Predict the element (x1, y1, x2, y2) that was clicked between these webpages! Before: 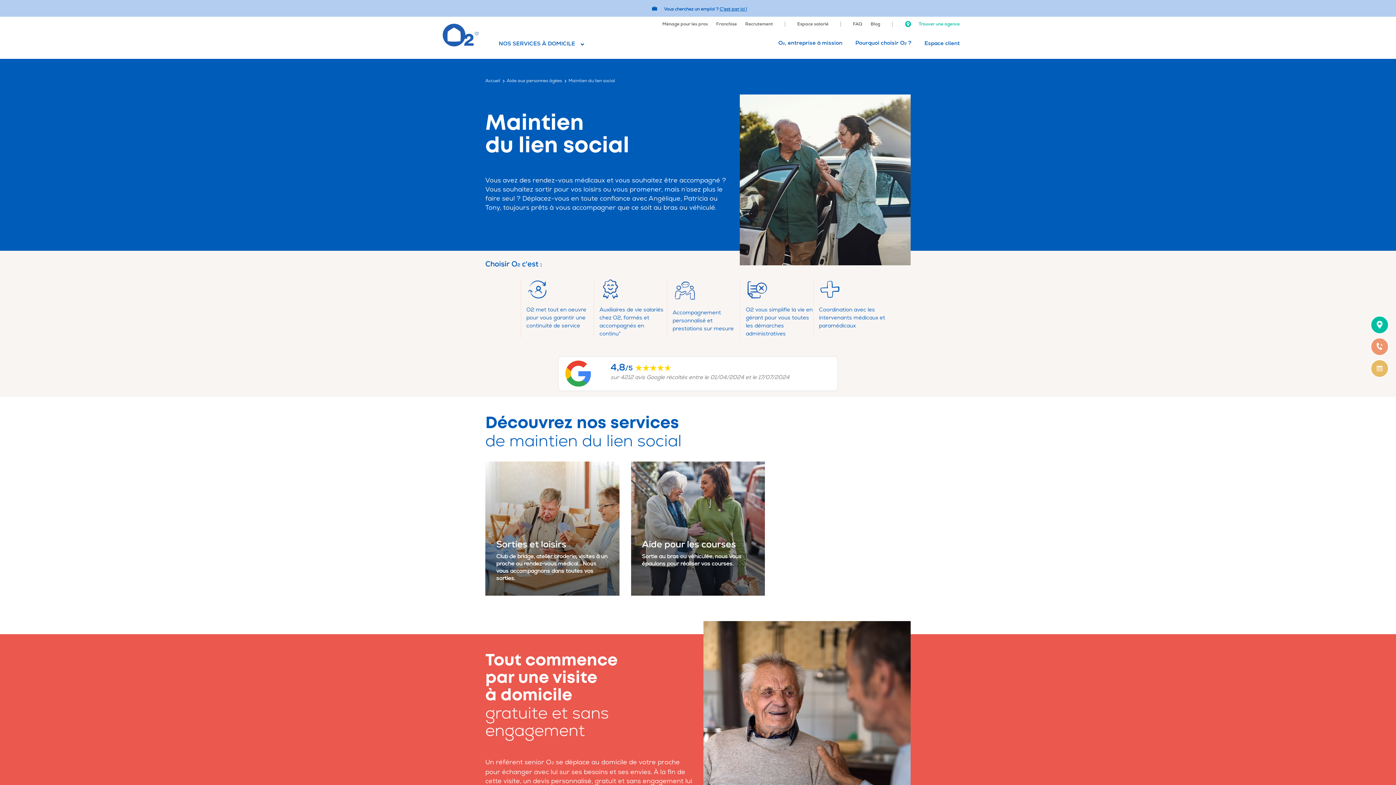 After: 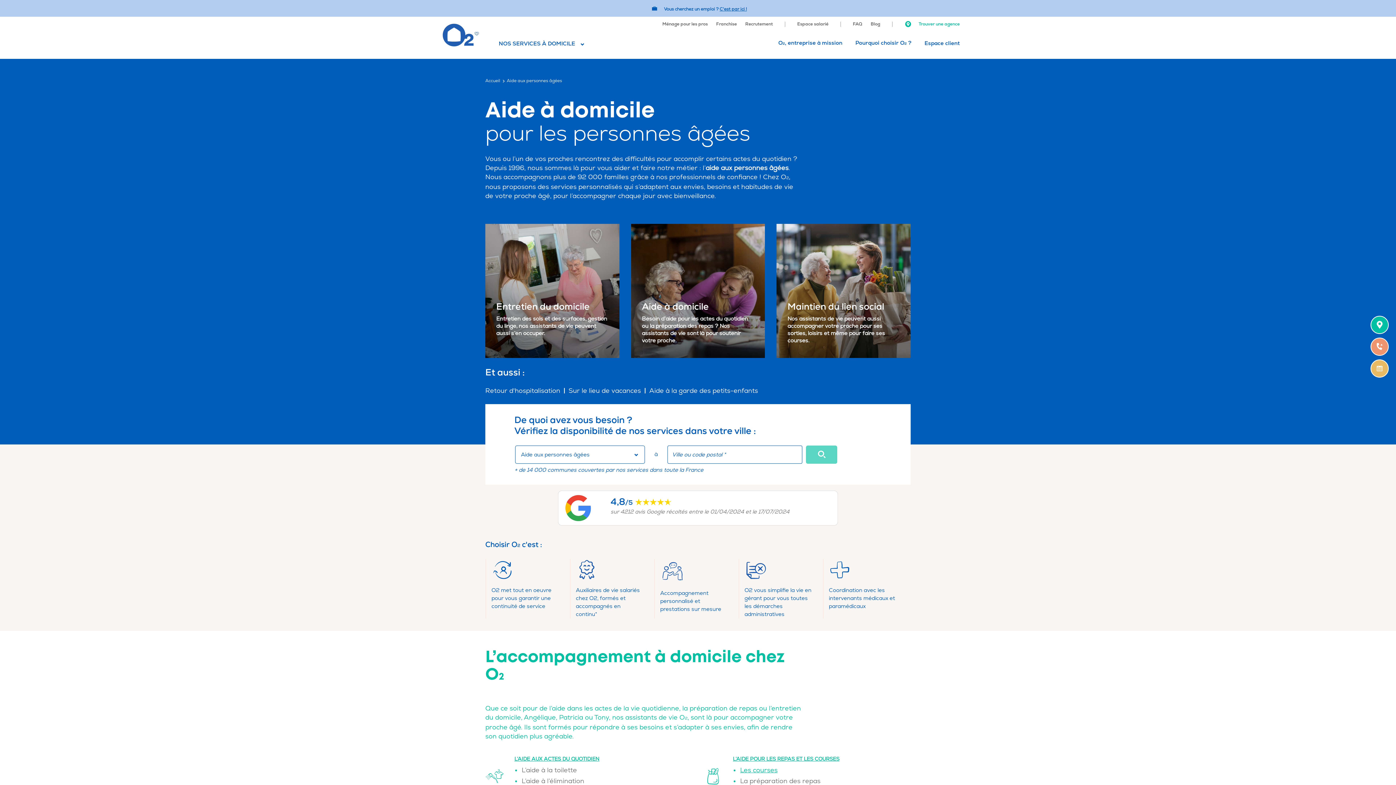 Action: bbox: (506, 77, 562, 84) label: Aide aux personnes âgées